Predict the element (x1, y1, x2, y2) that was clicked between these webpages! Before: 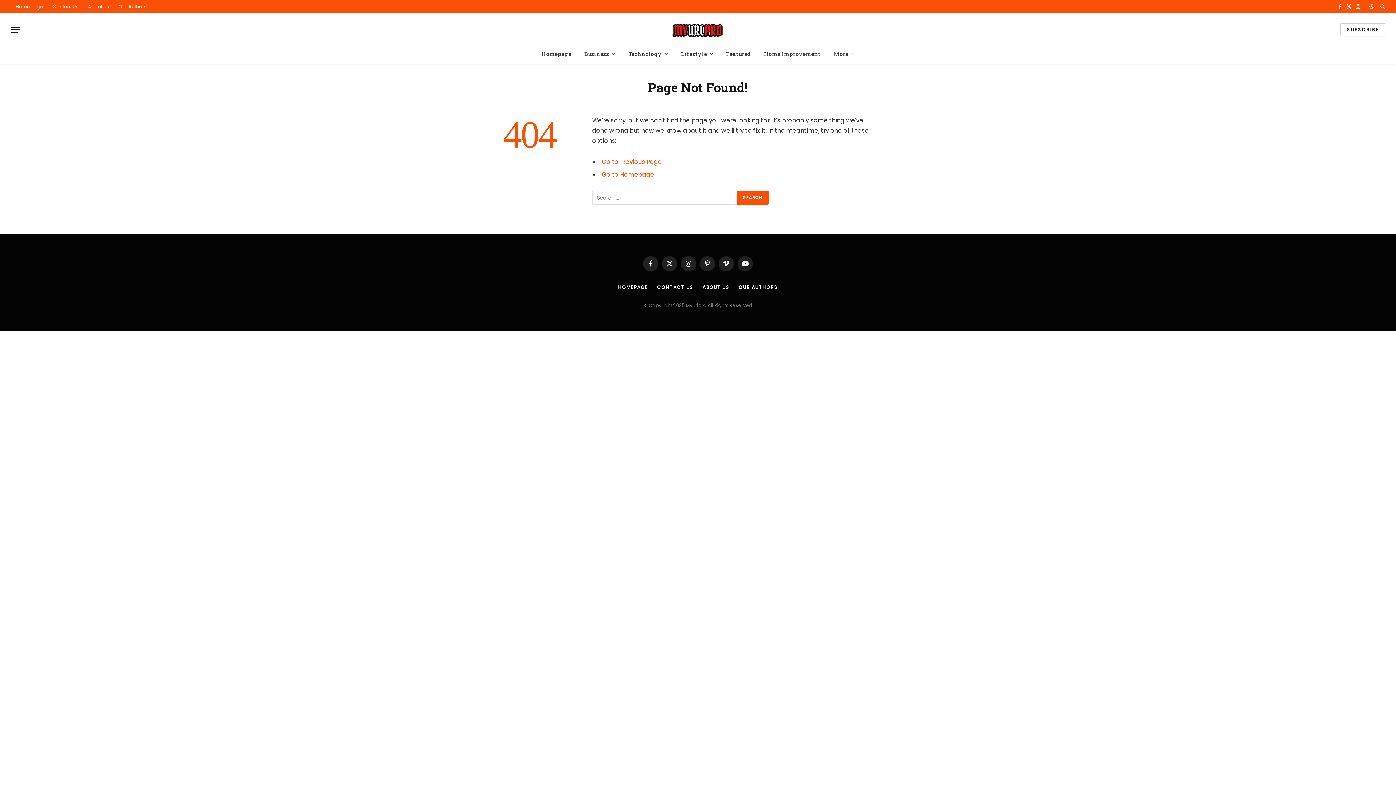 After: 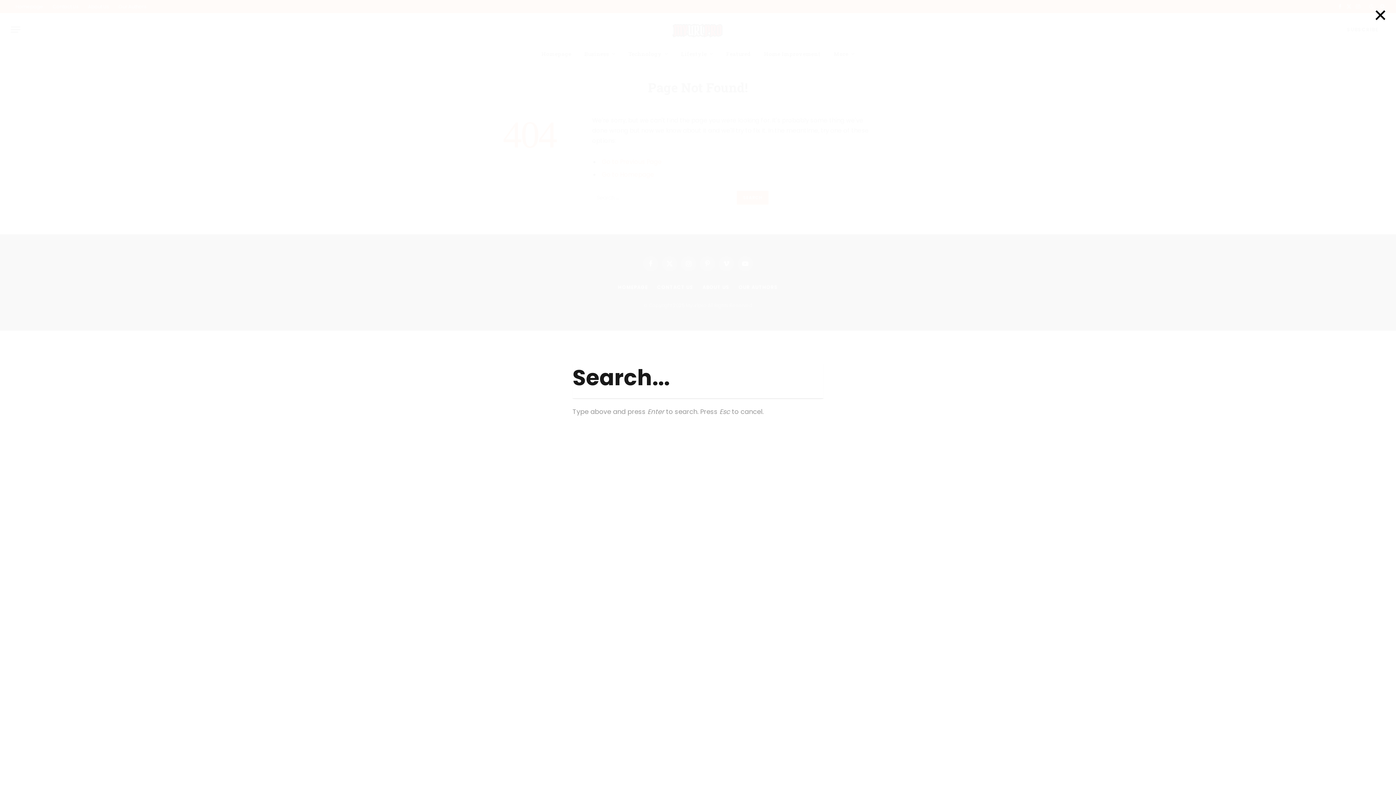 Action: bbox: (1380, 0, 1385, 13)